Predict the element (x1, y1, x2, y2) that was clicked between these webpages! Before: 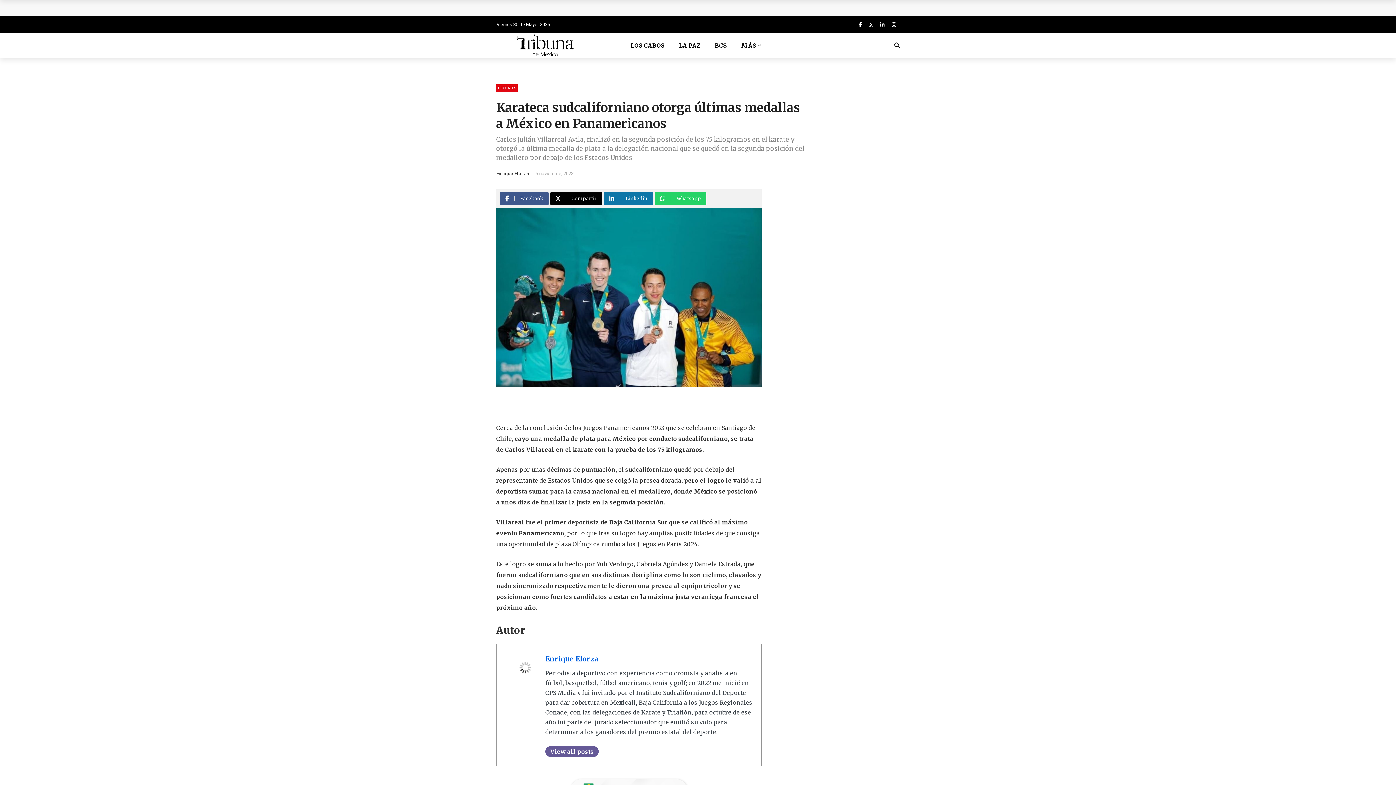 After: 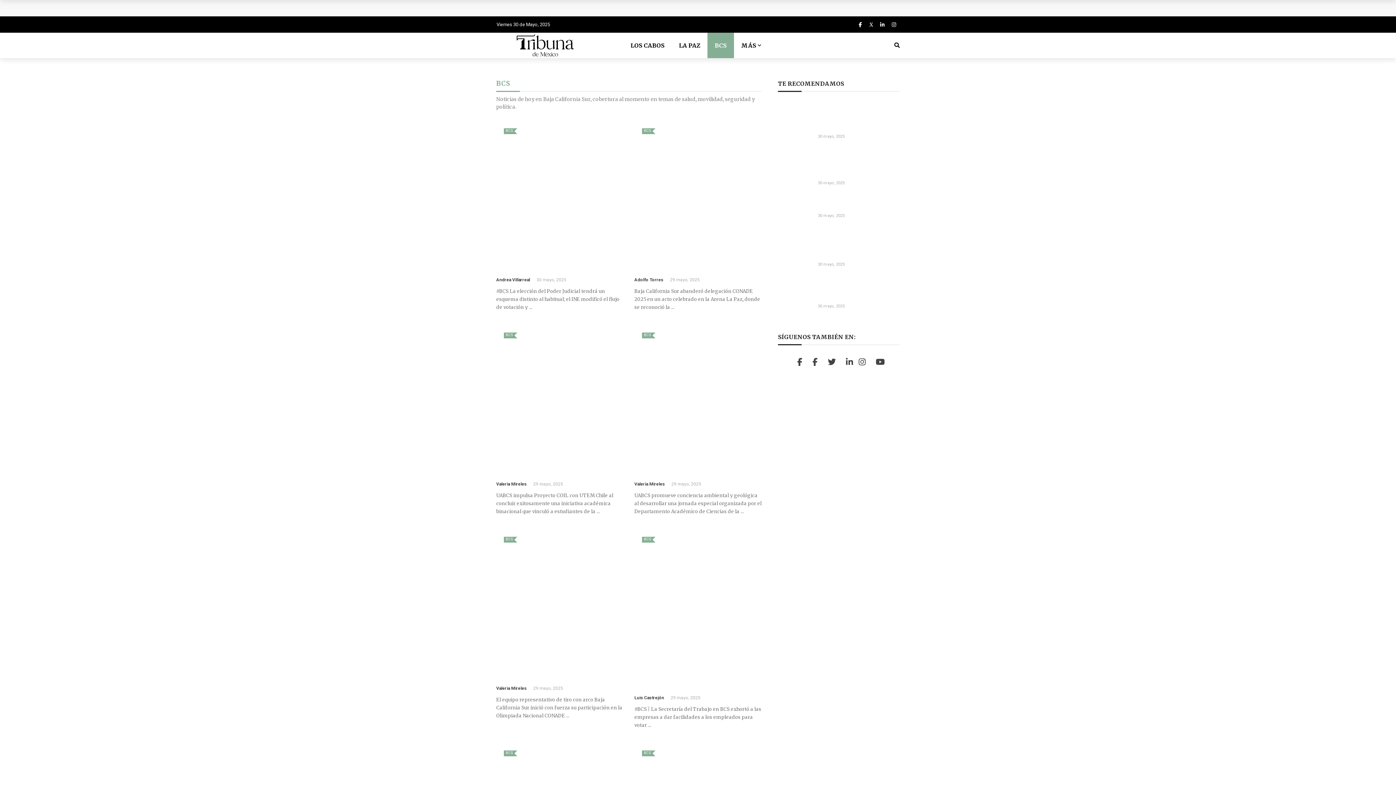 Action: bbox: (707, 32, 734, 58) label: BCS